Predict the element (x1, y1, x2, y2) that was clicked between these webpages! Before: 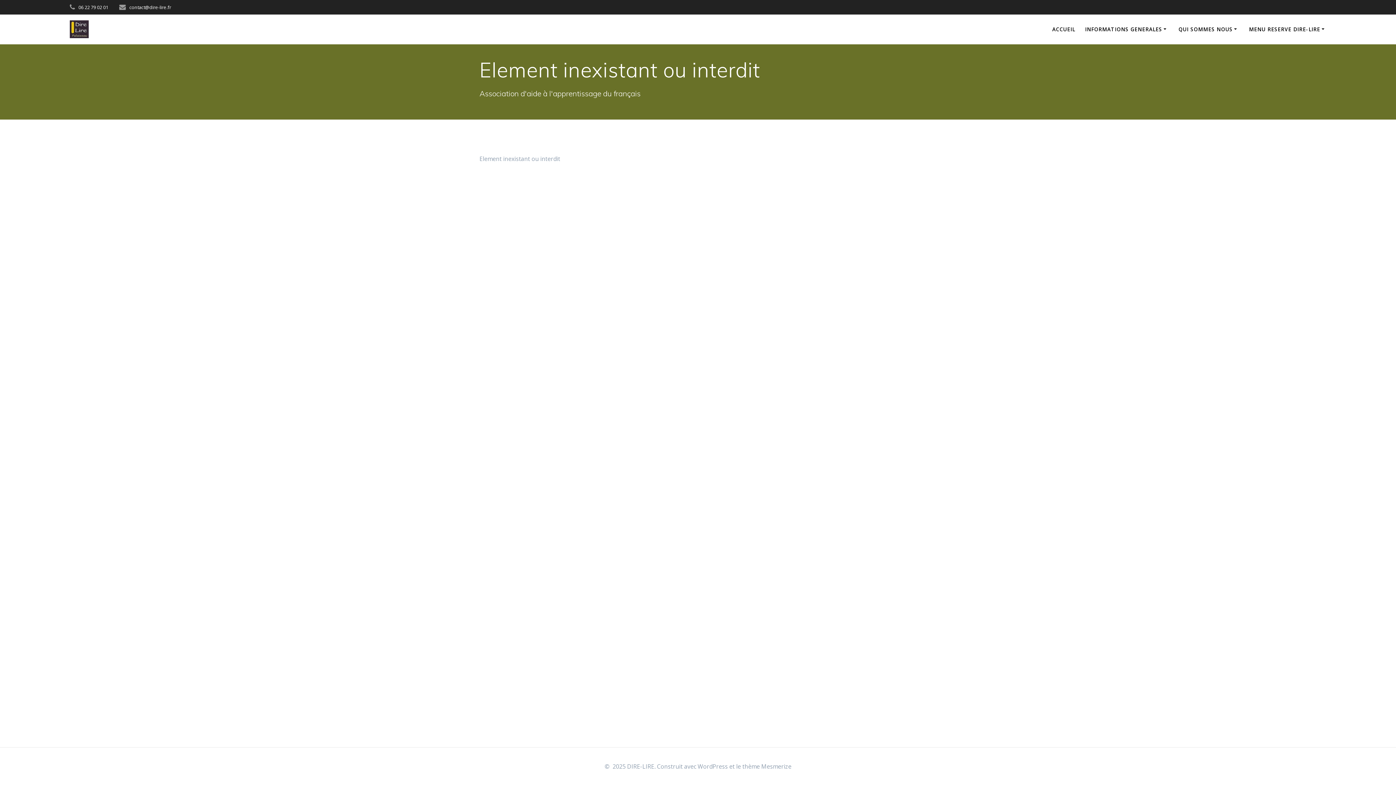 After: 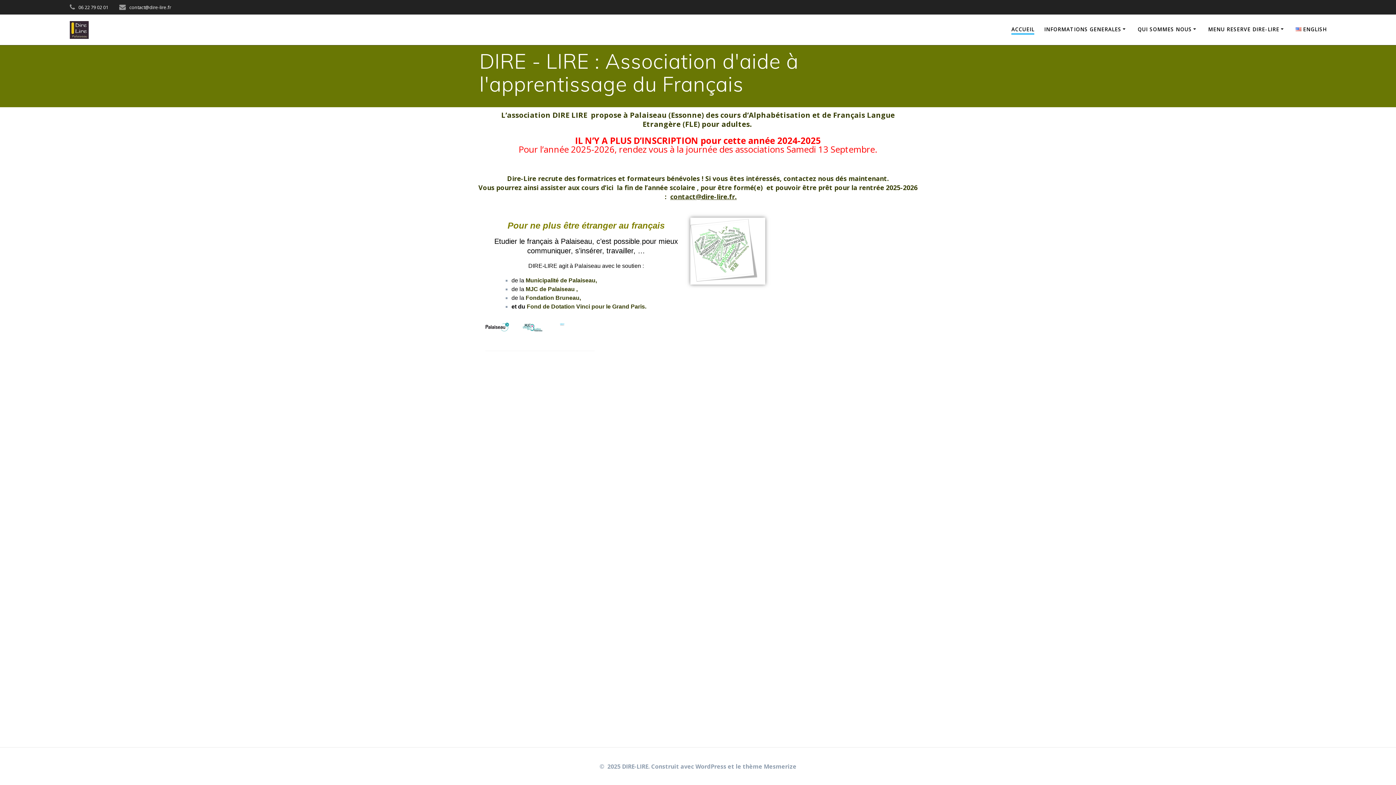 Action: bbox: (69, 20, 88, 38)